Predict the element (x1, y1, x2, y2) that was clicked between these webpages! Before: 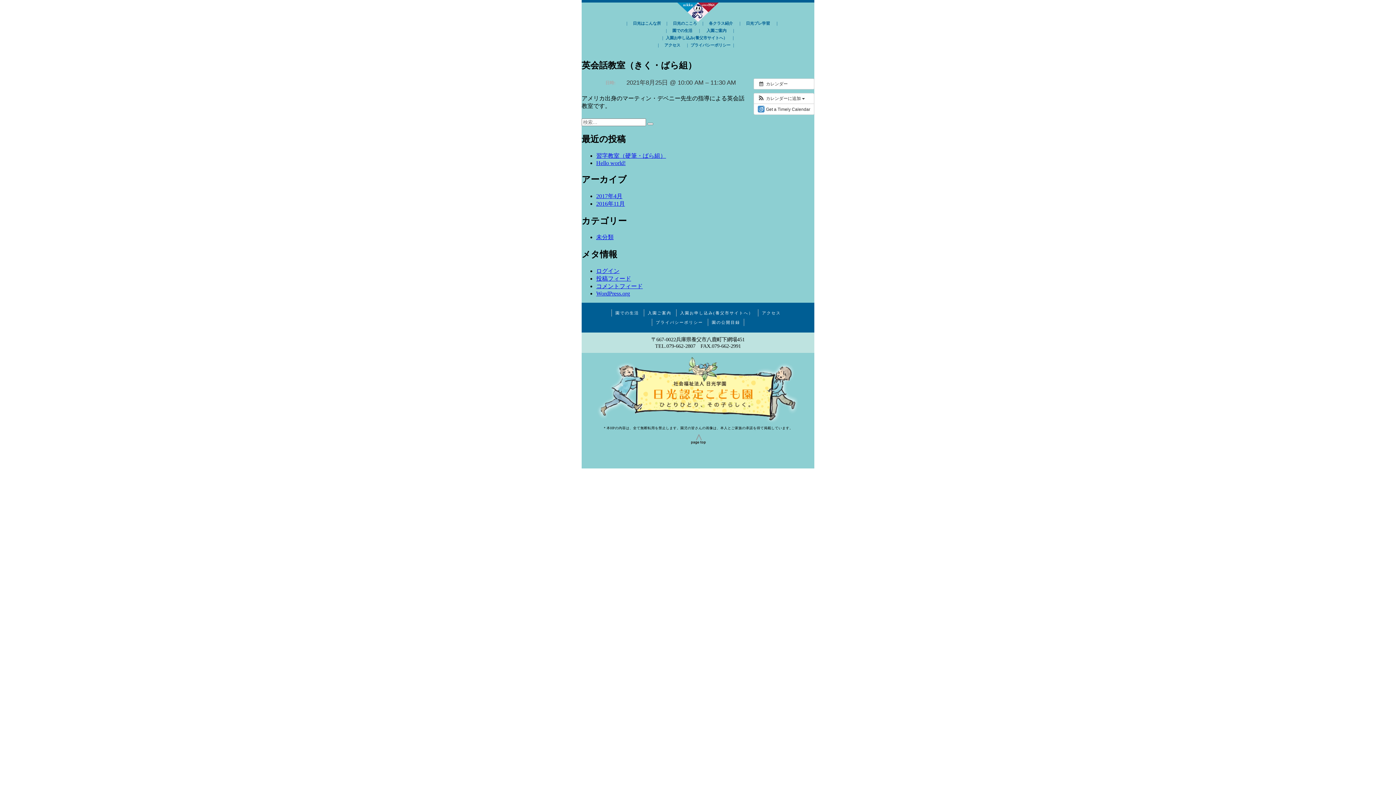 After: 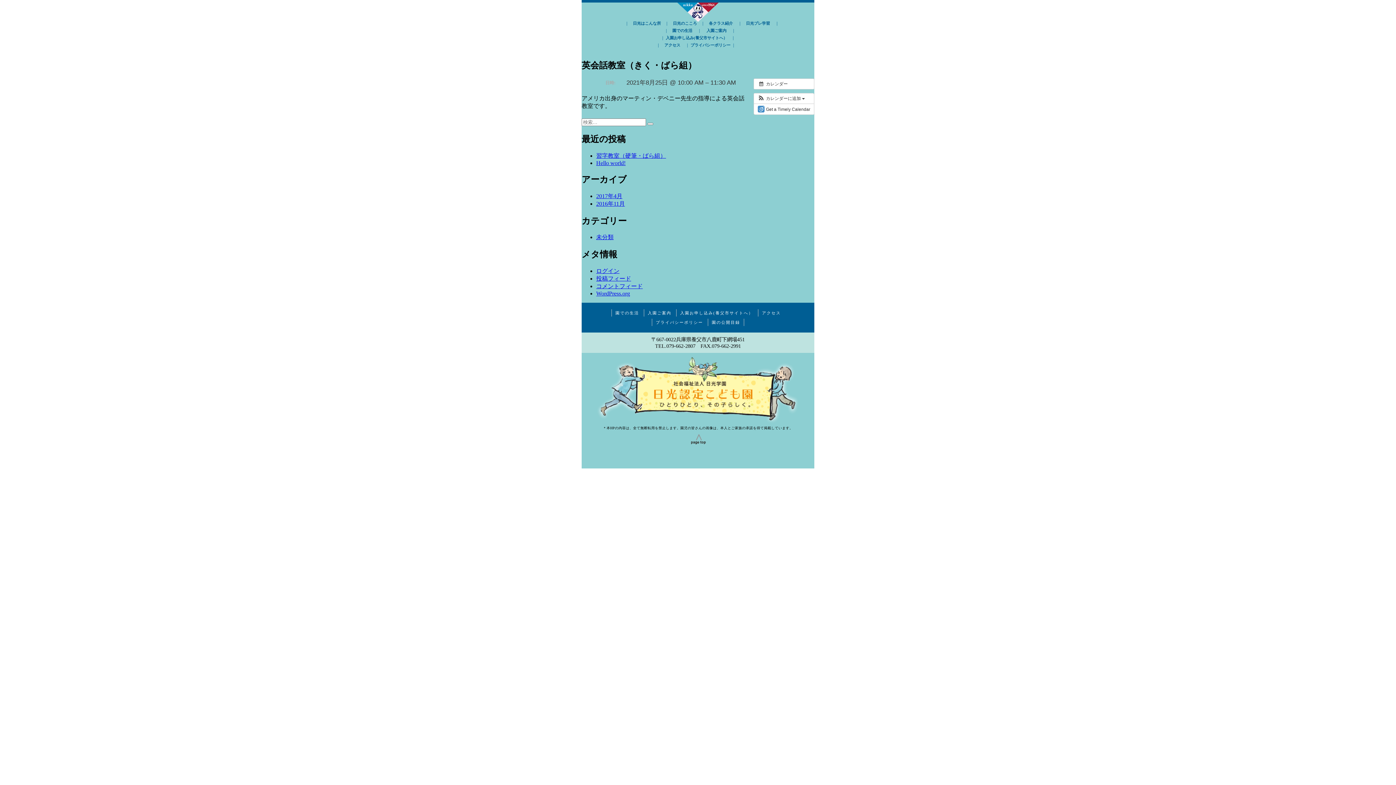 Action: bbox: (690, 440, 706, 446)